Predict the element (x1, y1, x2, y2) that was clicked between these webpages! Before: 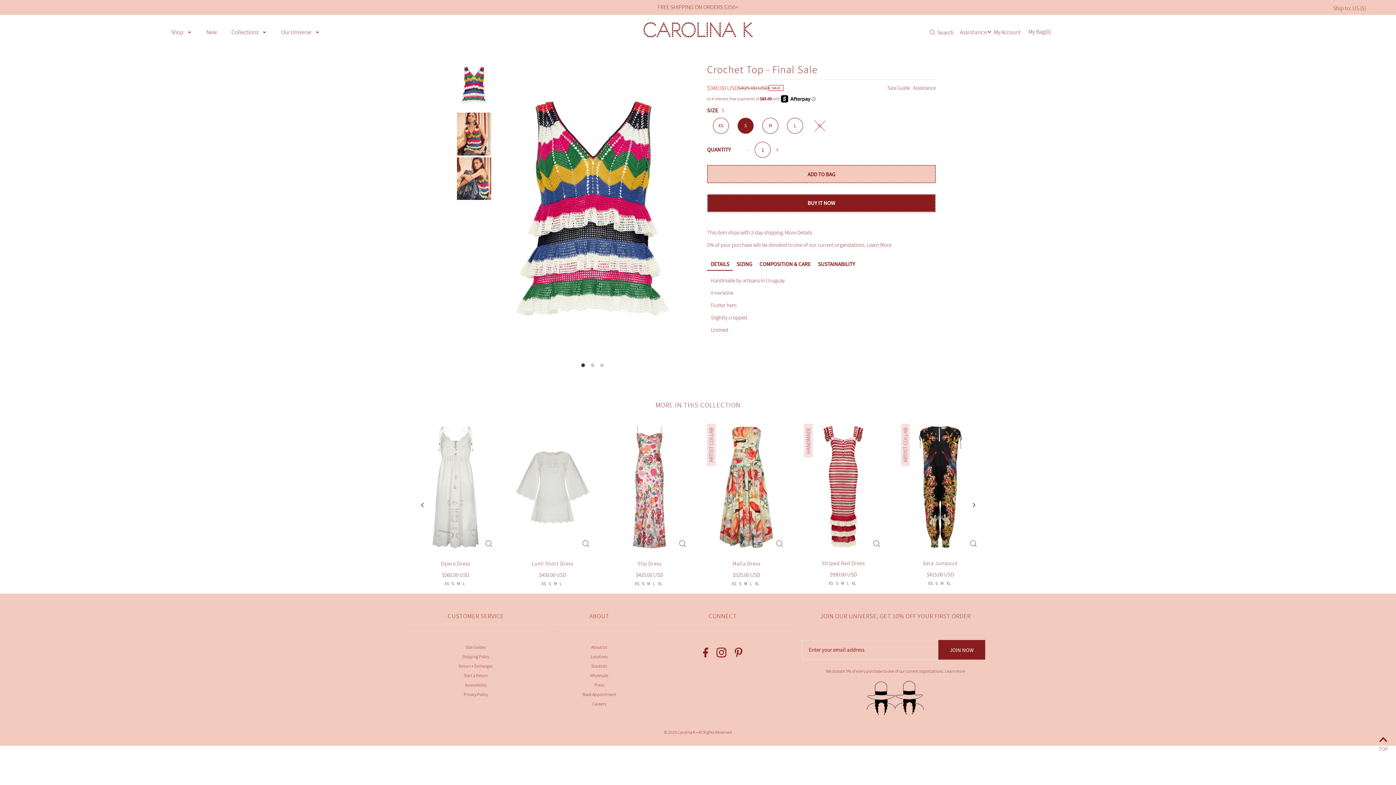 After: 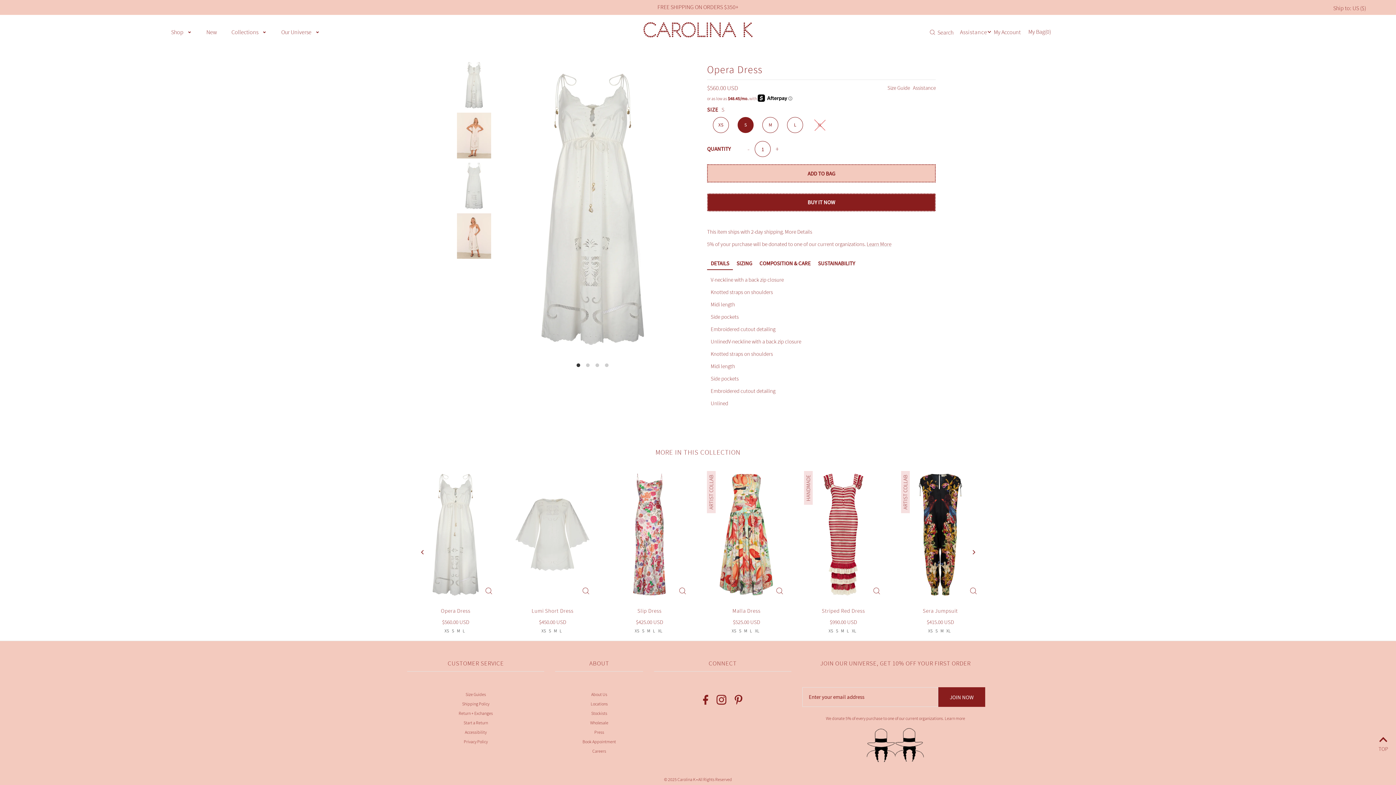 Action: label: S bbox: (451, 579, 454, 588)